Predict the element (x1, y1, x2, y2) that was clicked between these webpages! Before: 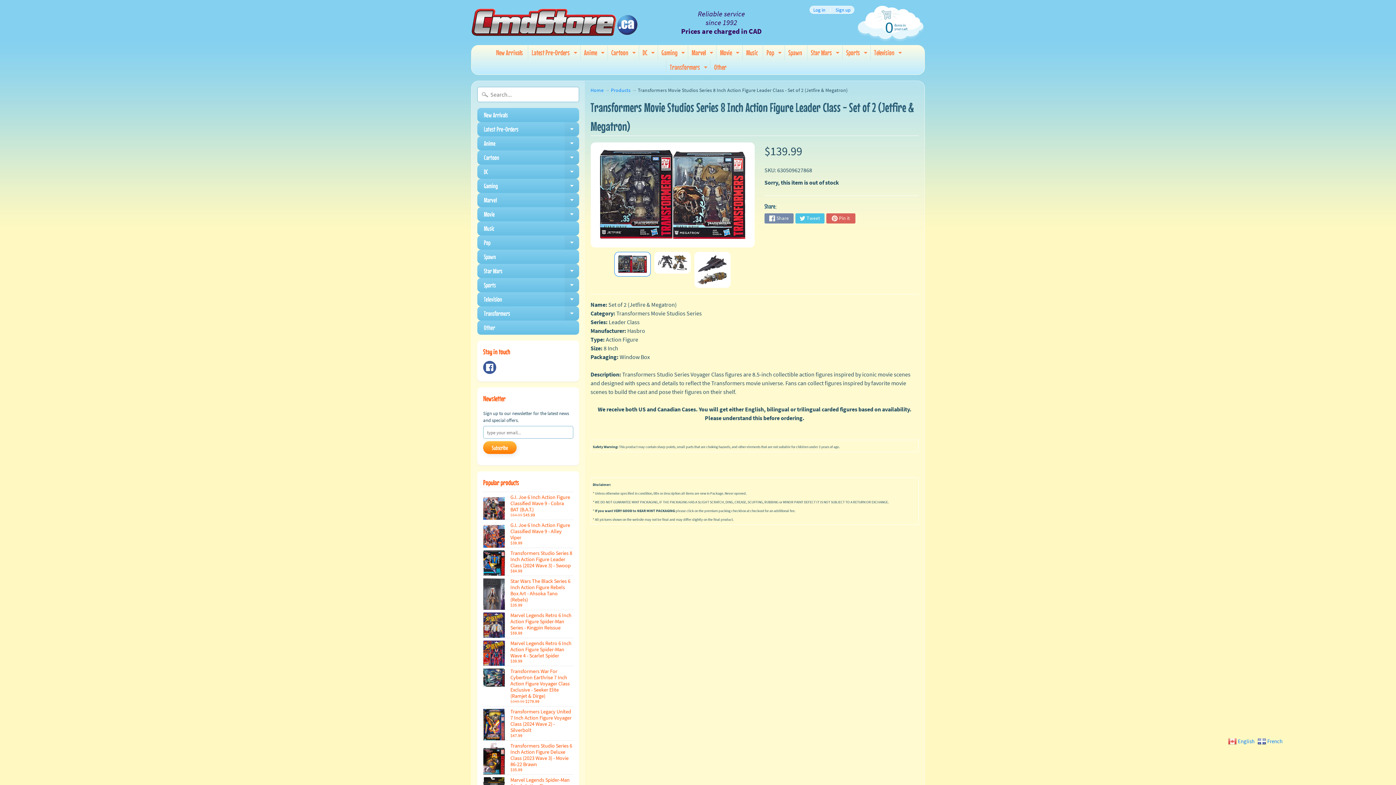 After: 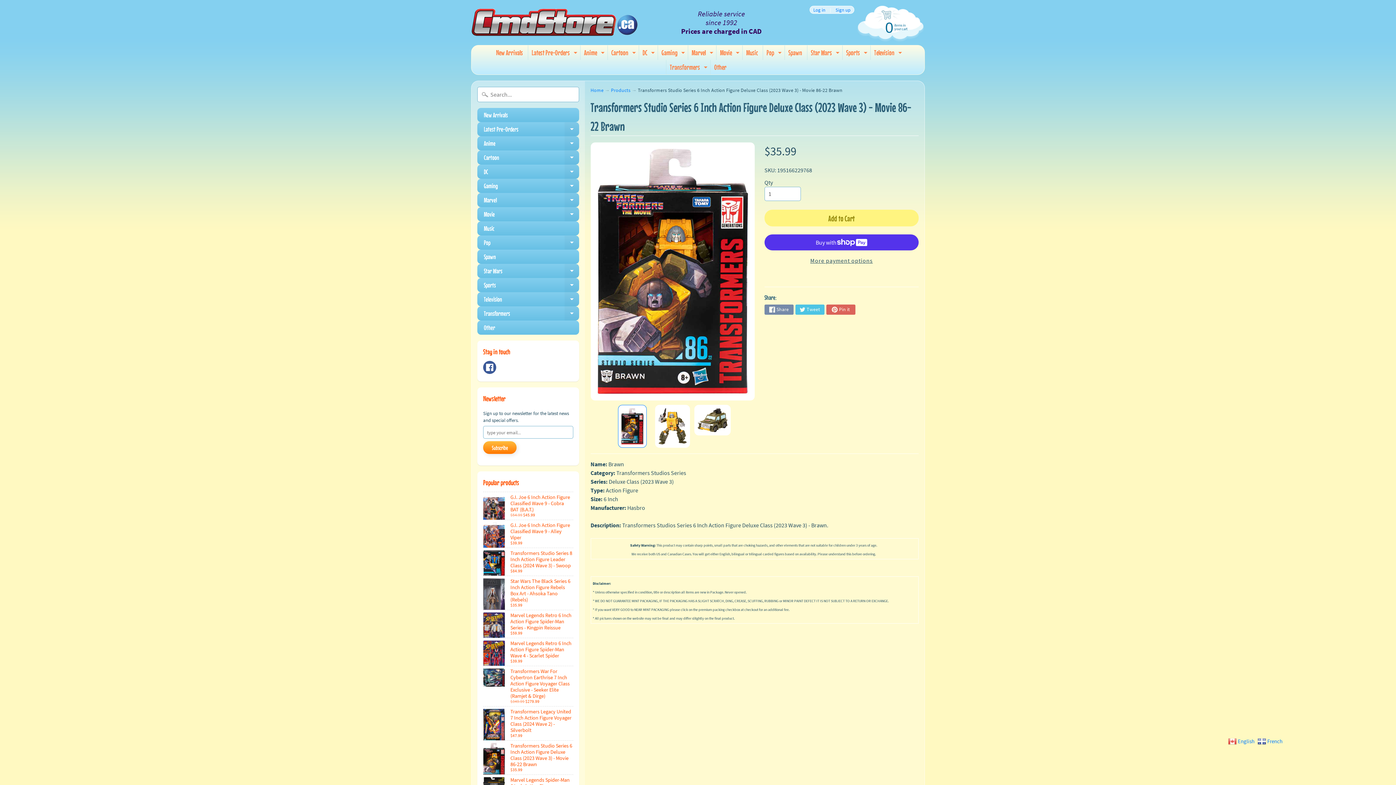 Action: label: Transformers Studio Series 6 Inch Action Figure Deluxe Class (2023 Wave 3) - Movie 86-22 Brawn
$35.99 bbox: (483, 741, 573, 774)